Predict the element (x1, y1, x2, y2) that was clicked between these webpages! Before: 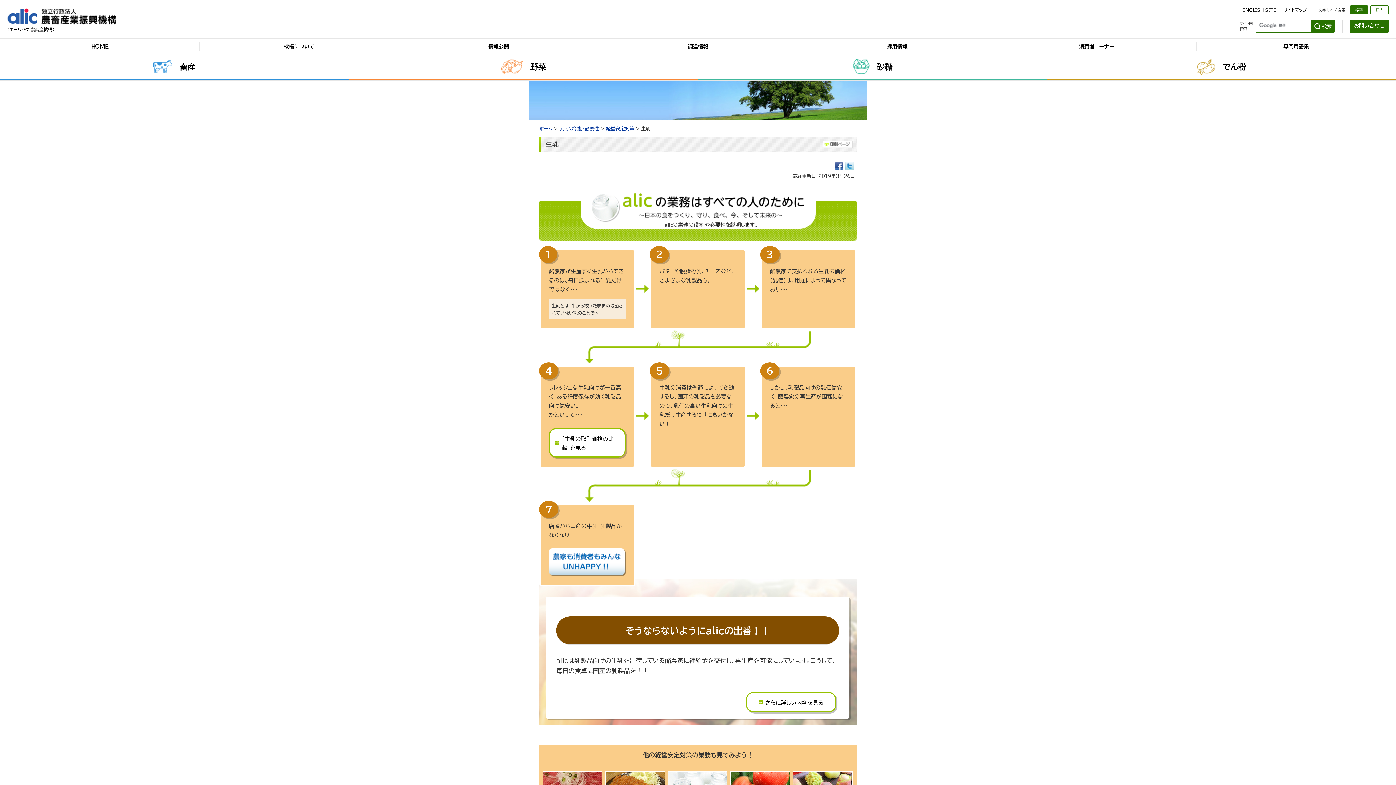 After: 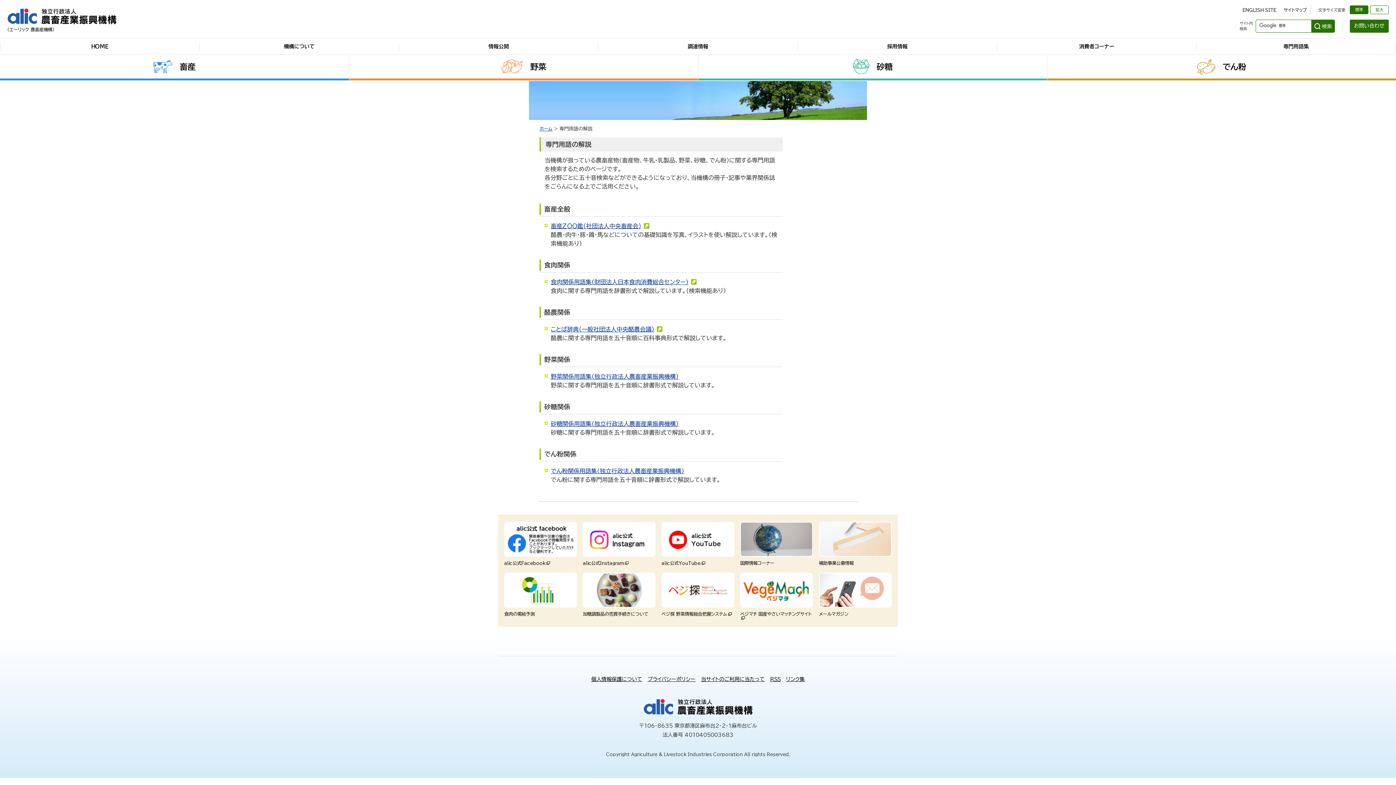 Action: bbox: (1196, 42, 1395, 50) label: 専門用語集